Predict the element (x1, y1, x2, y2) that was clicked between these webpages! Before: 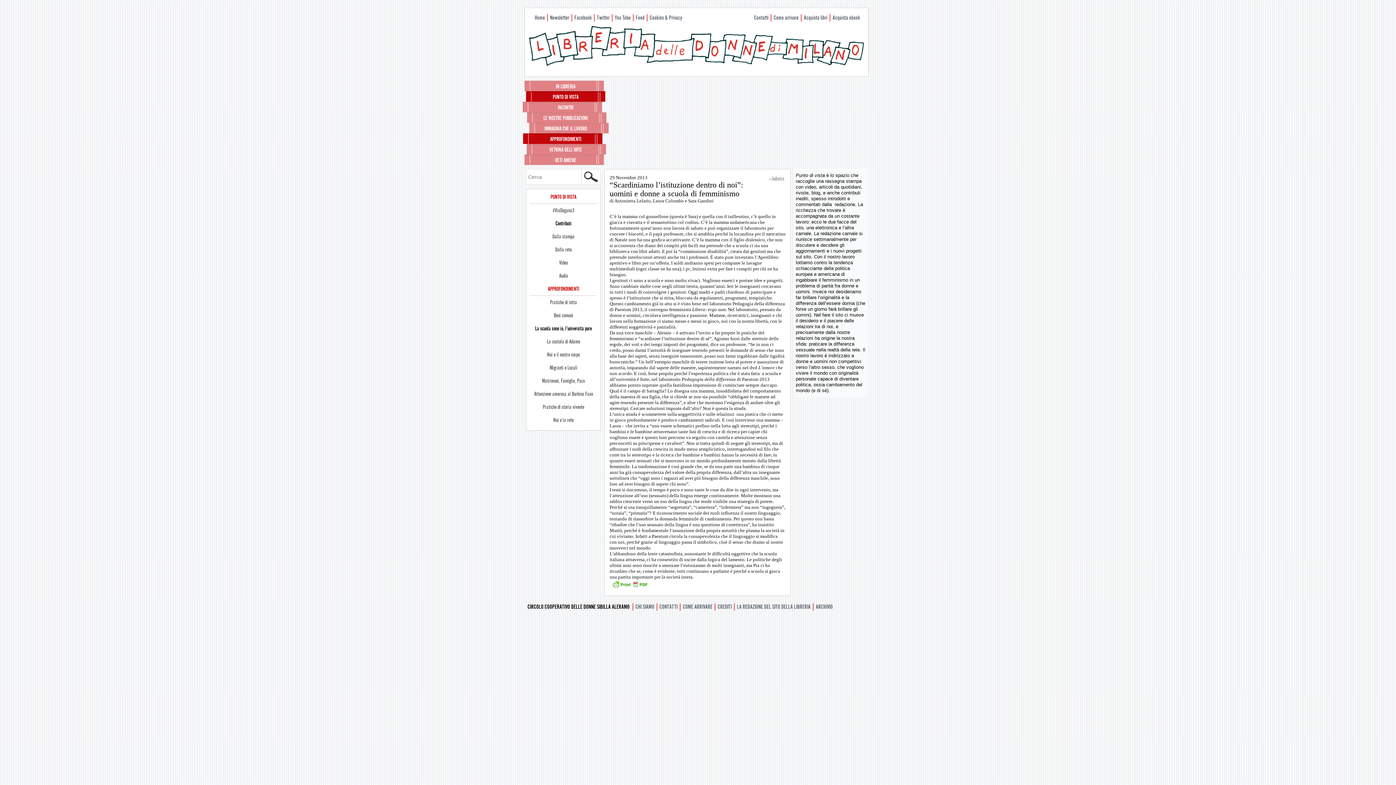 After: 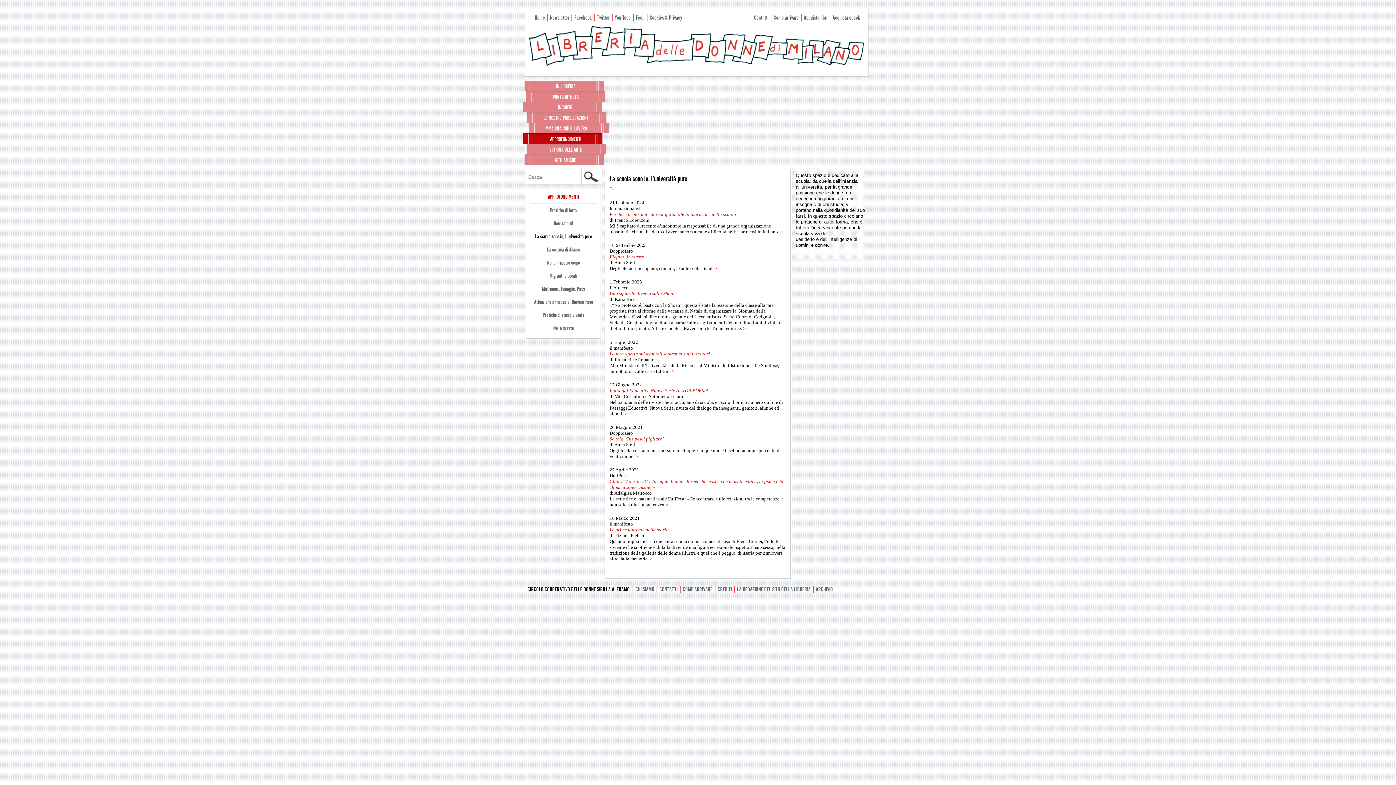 Action: bbox: (530, 322, 597, 335) label: La scuola sono io, l’università pure